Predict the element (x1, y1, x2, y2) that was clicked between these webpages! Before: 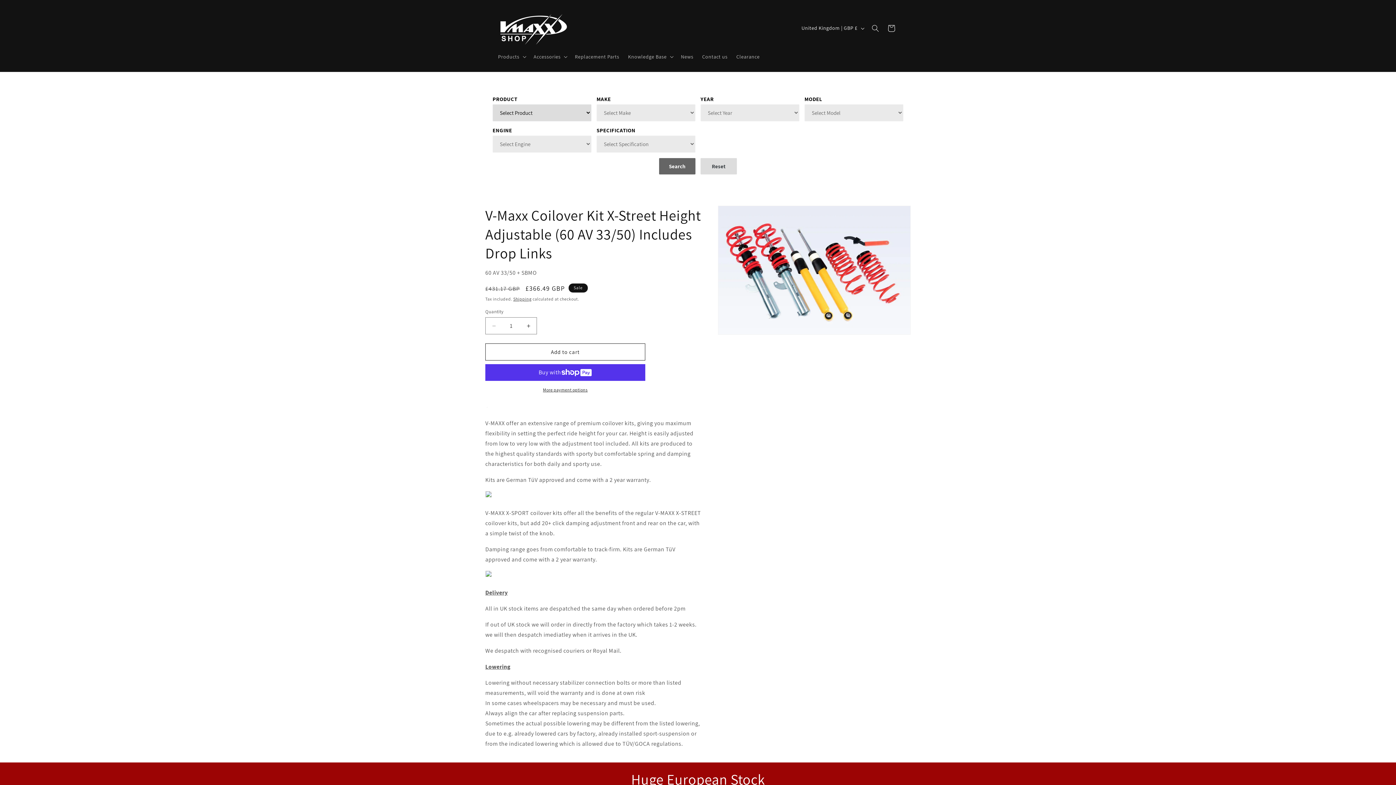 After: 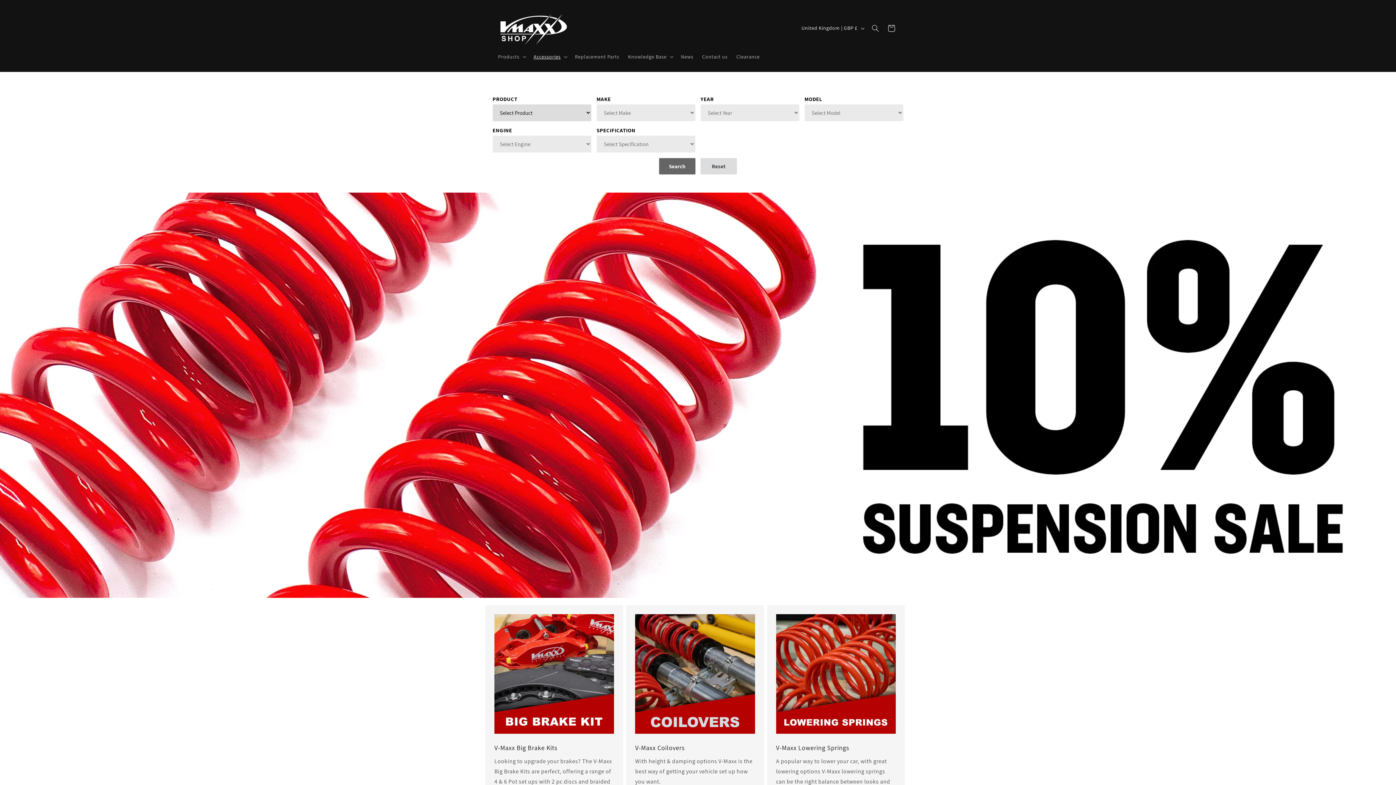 Action: bbox: (495, 7, 573, 49)